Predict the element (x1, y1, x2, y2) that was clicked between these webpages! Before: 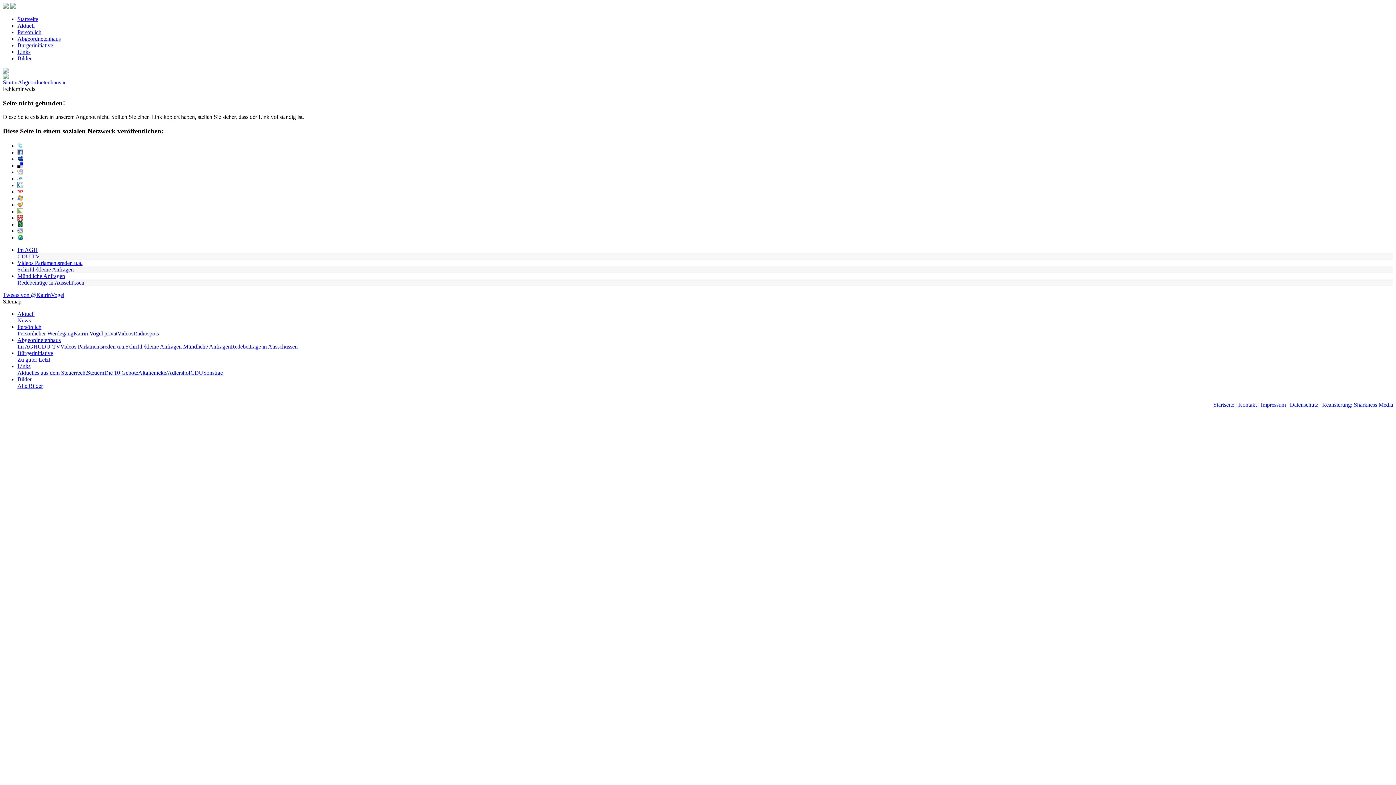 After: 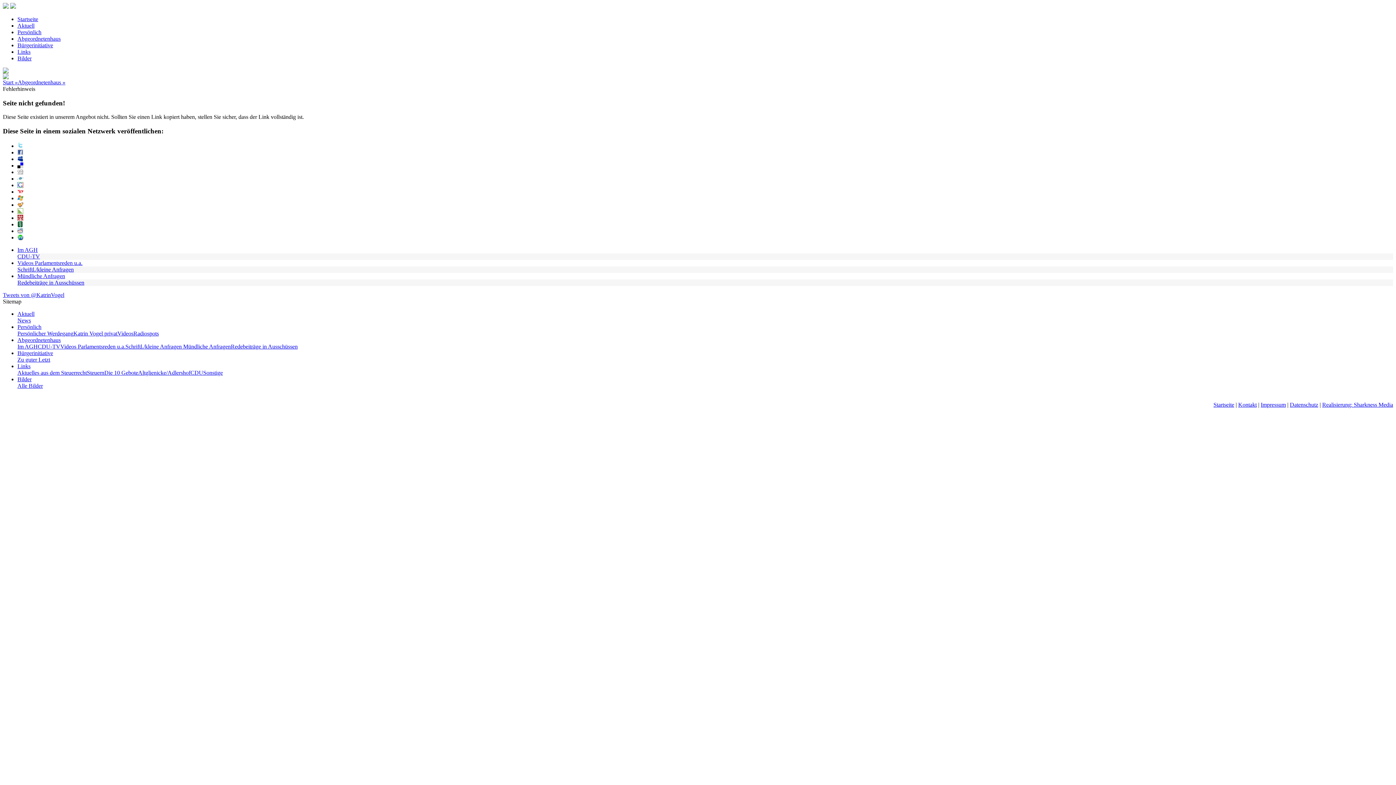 Action: bbox: (17, 142, 23, 149)